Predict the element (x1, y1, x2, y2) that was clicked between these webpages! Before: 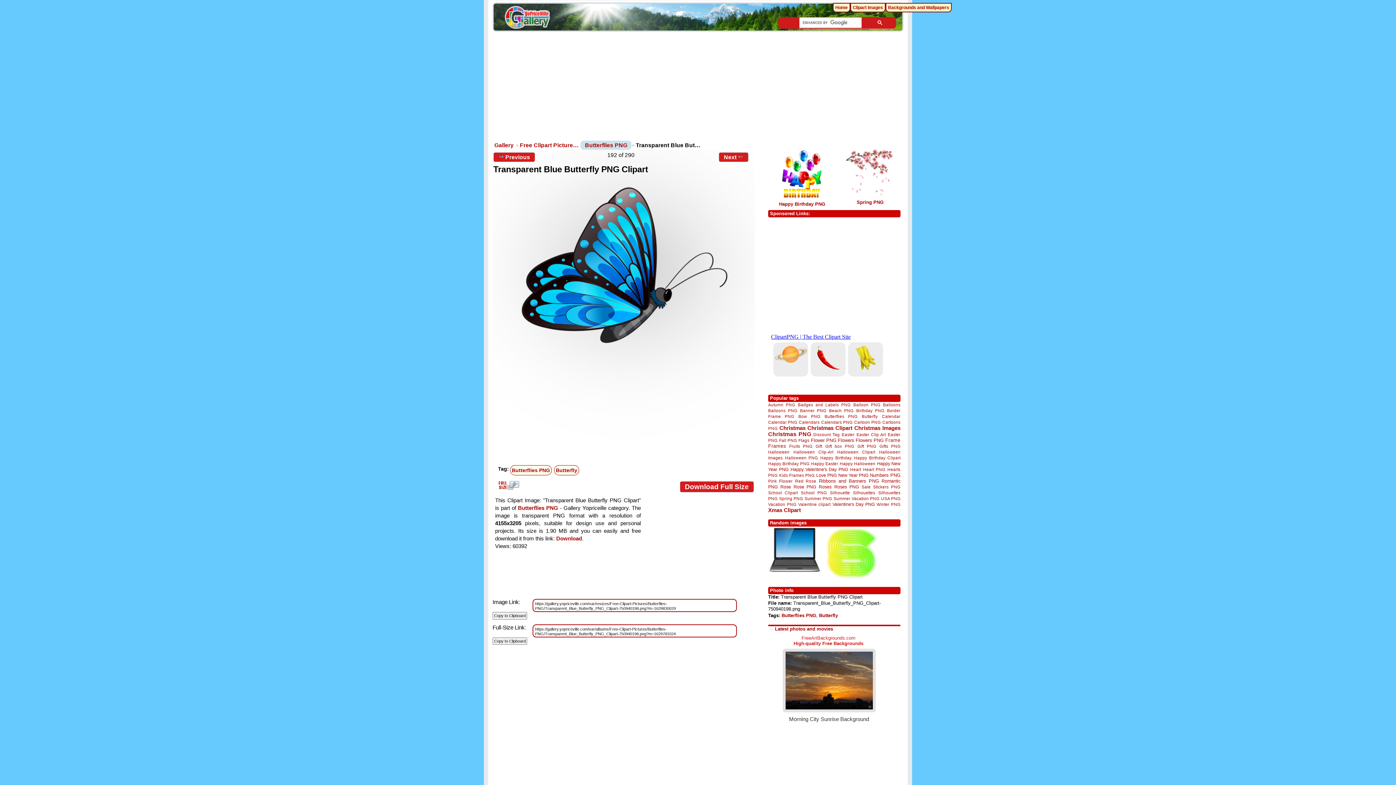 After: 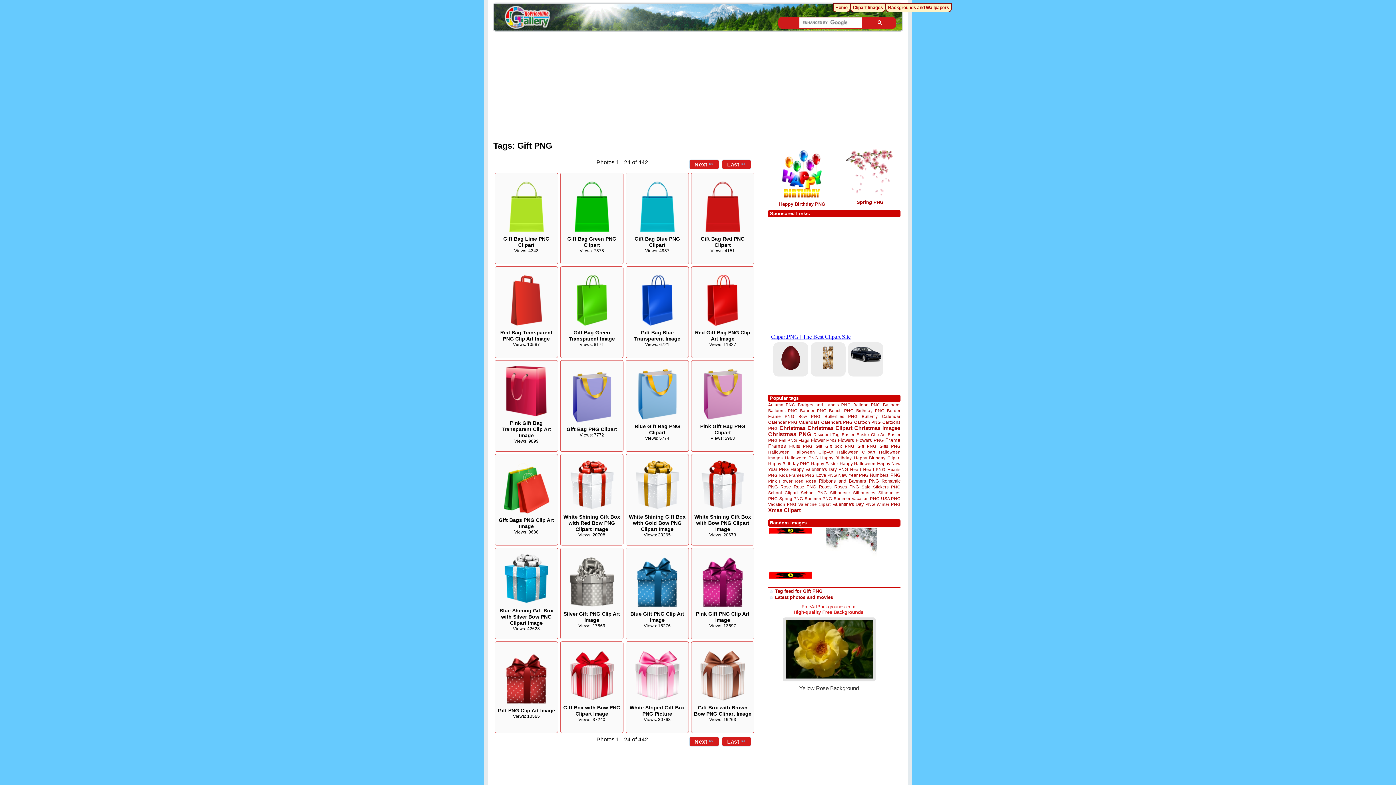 Action: label: Gift PNG bbox: (857, 444, 876, 448)